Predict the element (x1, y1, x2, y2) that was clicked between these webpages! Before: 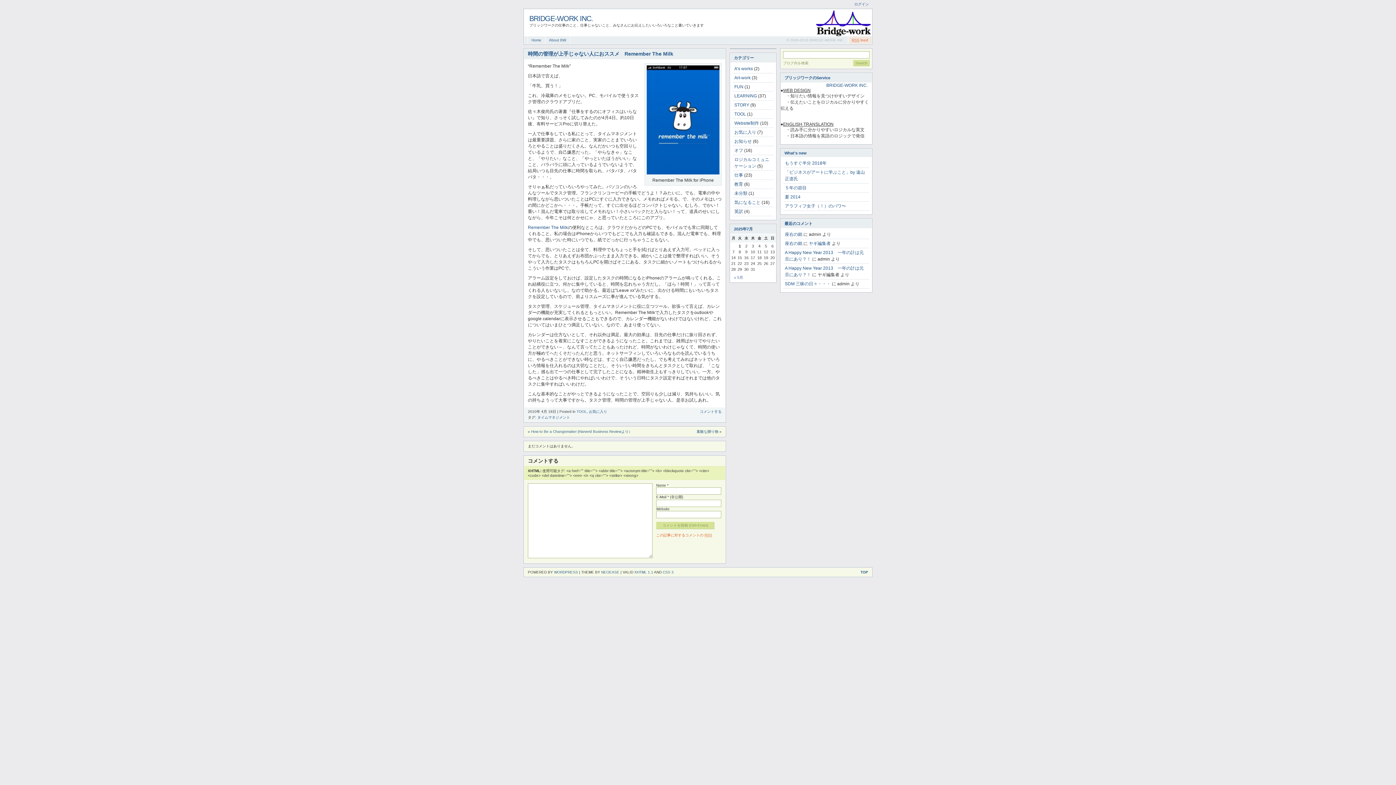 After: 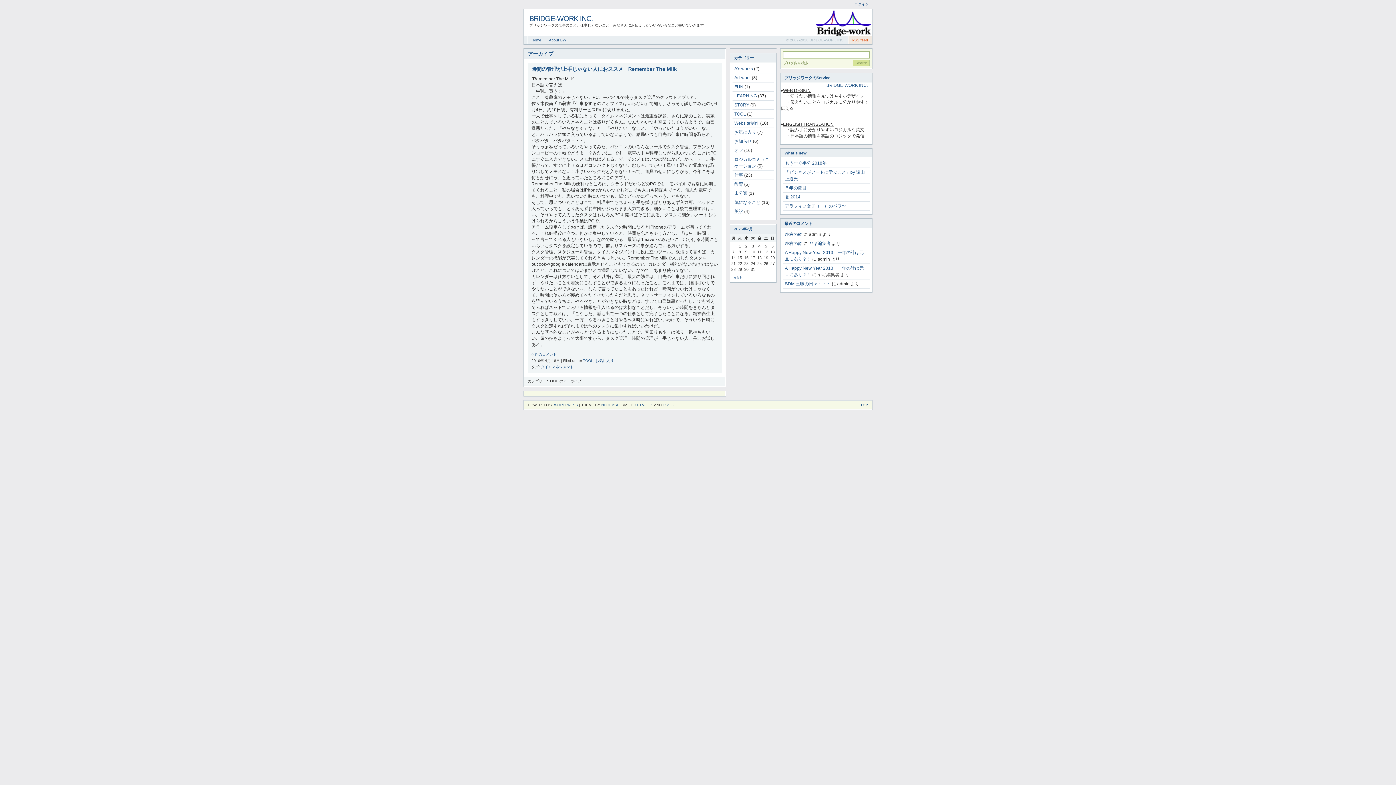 Action: label: TOOL bbox: (576, 409, 586, 413)